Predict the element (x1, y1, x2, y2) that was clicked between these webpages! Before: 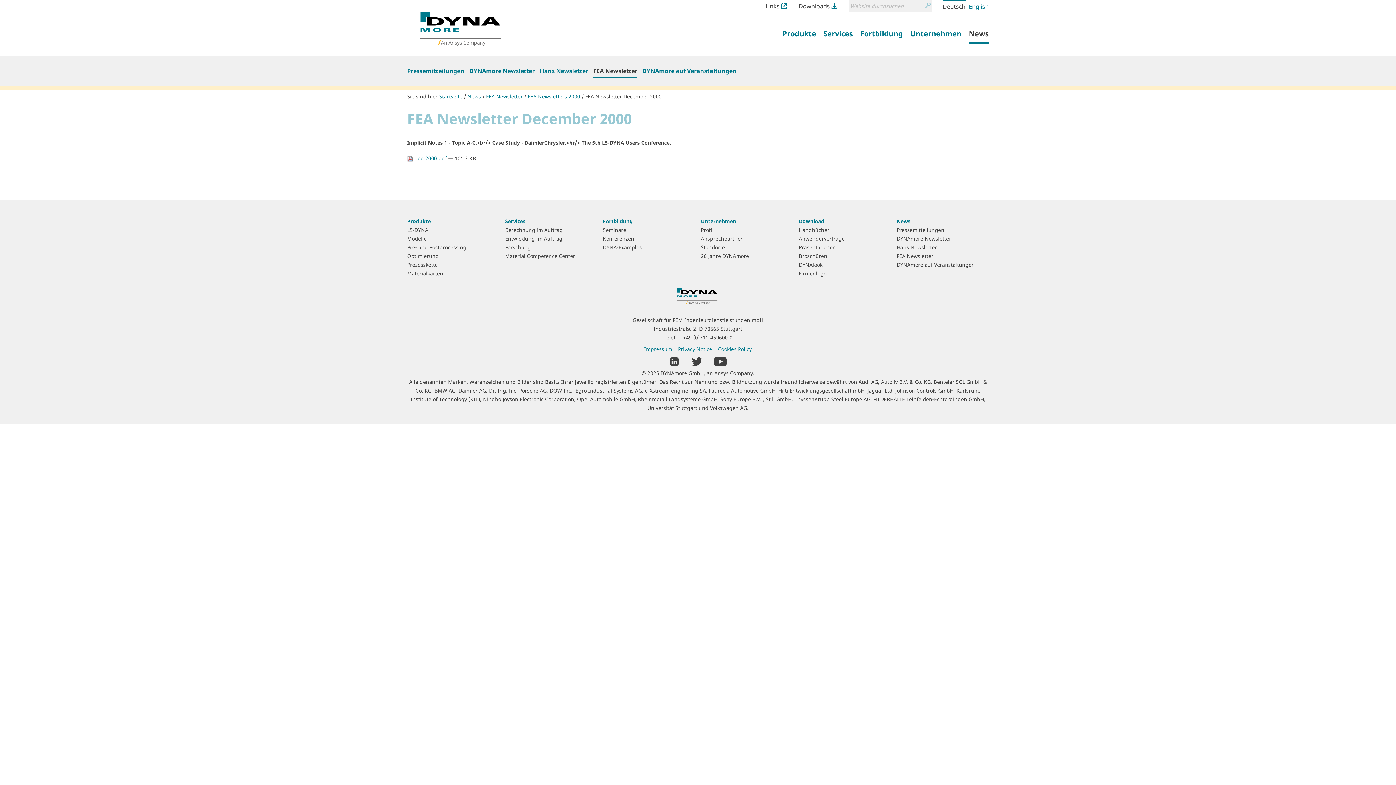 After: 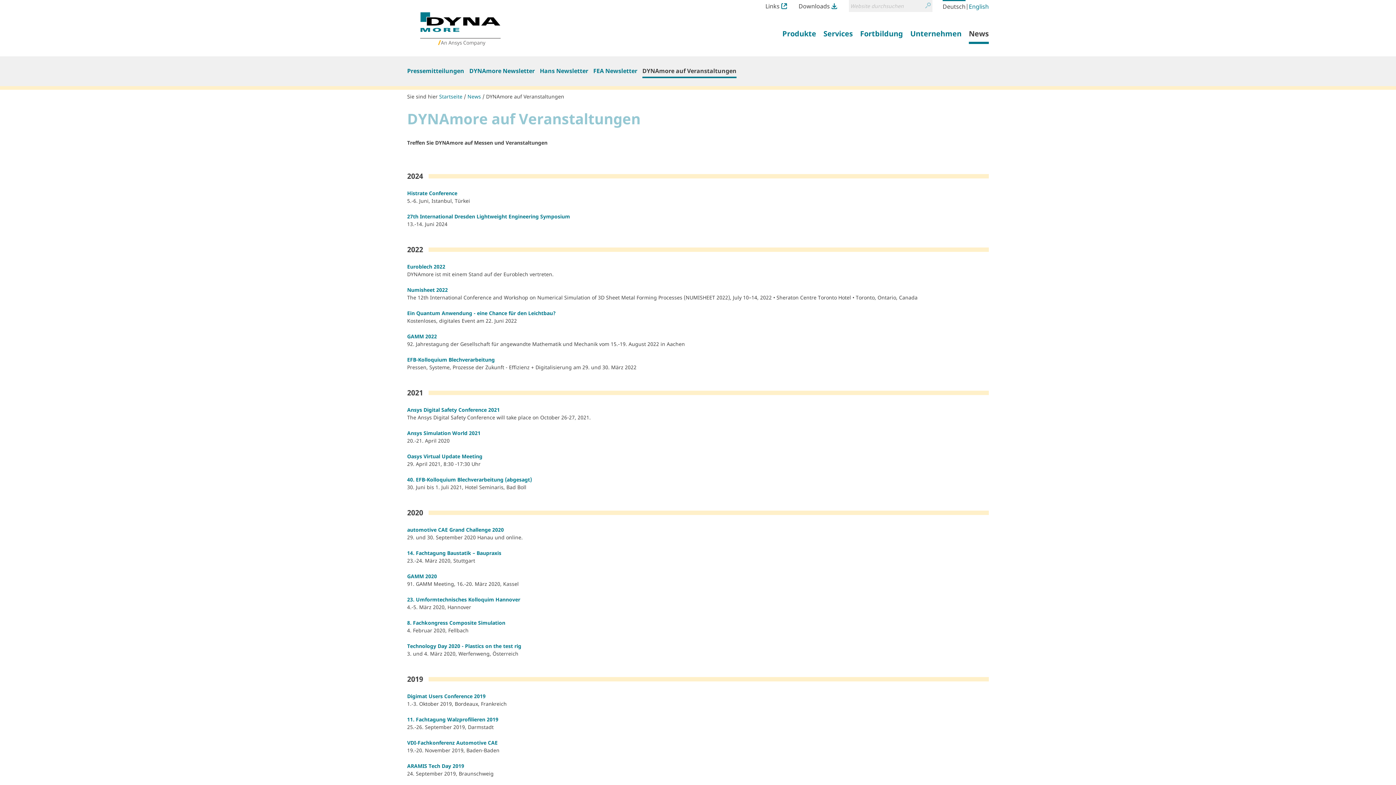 Action: bbox: (642, 61, 736, 78) label: DYNAmore auf Veranstaltungen